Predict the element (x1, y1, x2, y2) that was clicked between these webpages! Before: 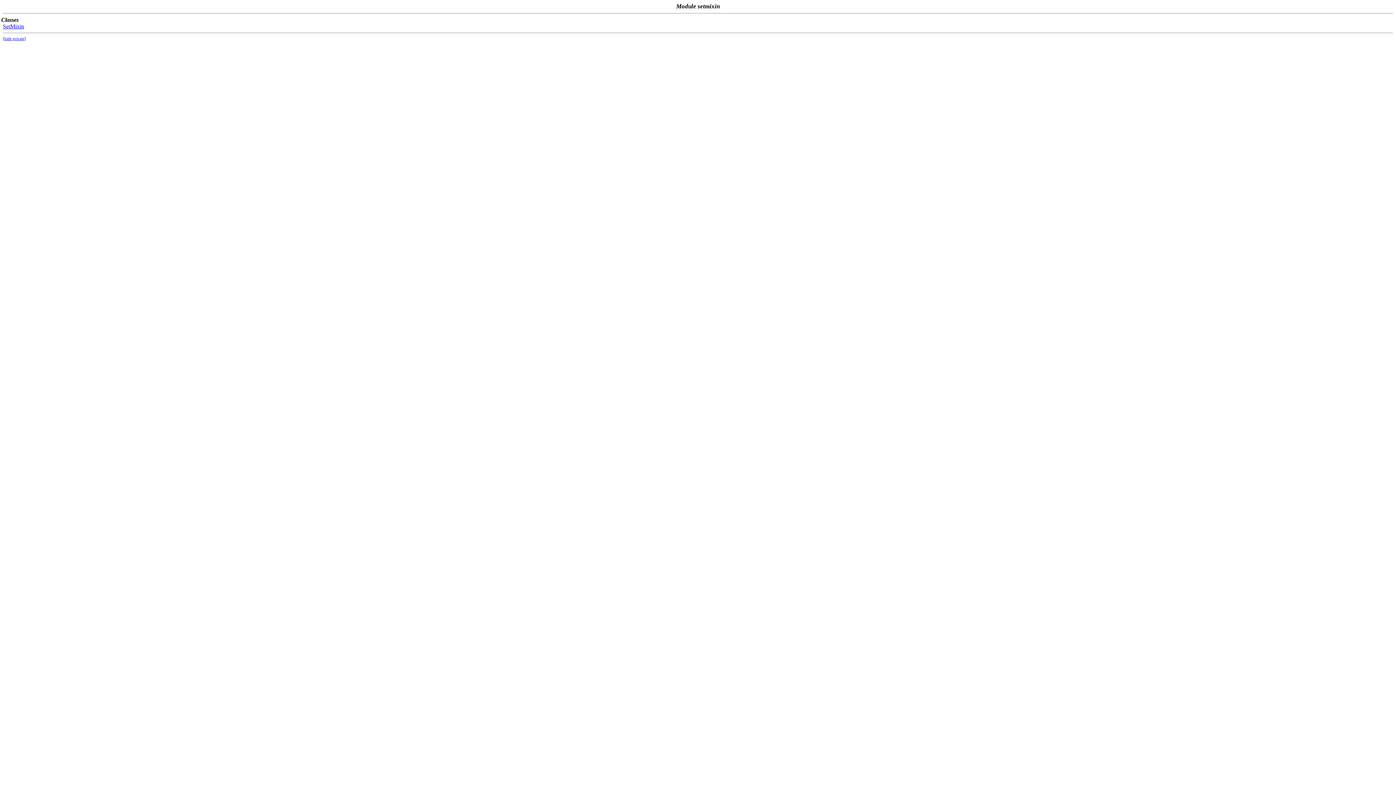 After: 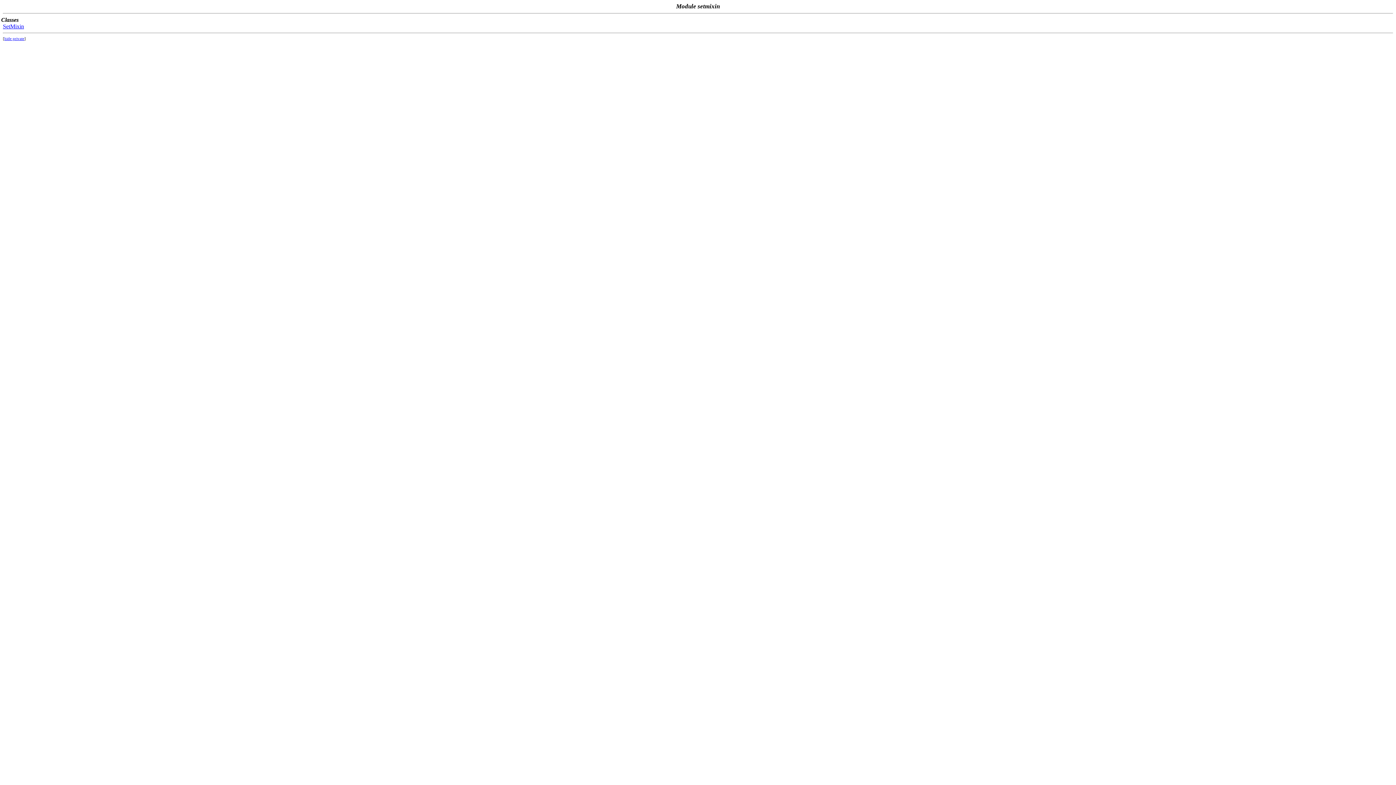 Action: label: SetMixin bbox: (2, 23, 24, 29)